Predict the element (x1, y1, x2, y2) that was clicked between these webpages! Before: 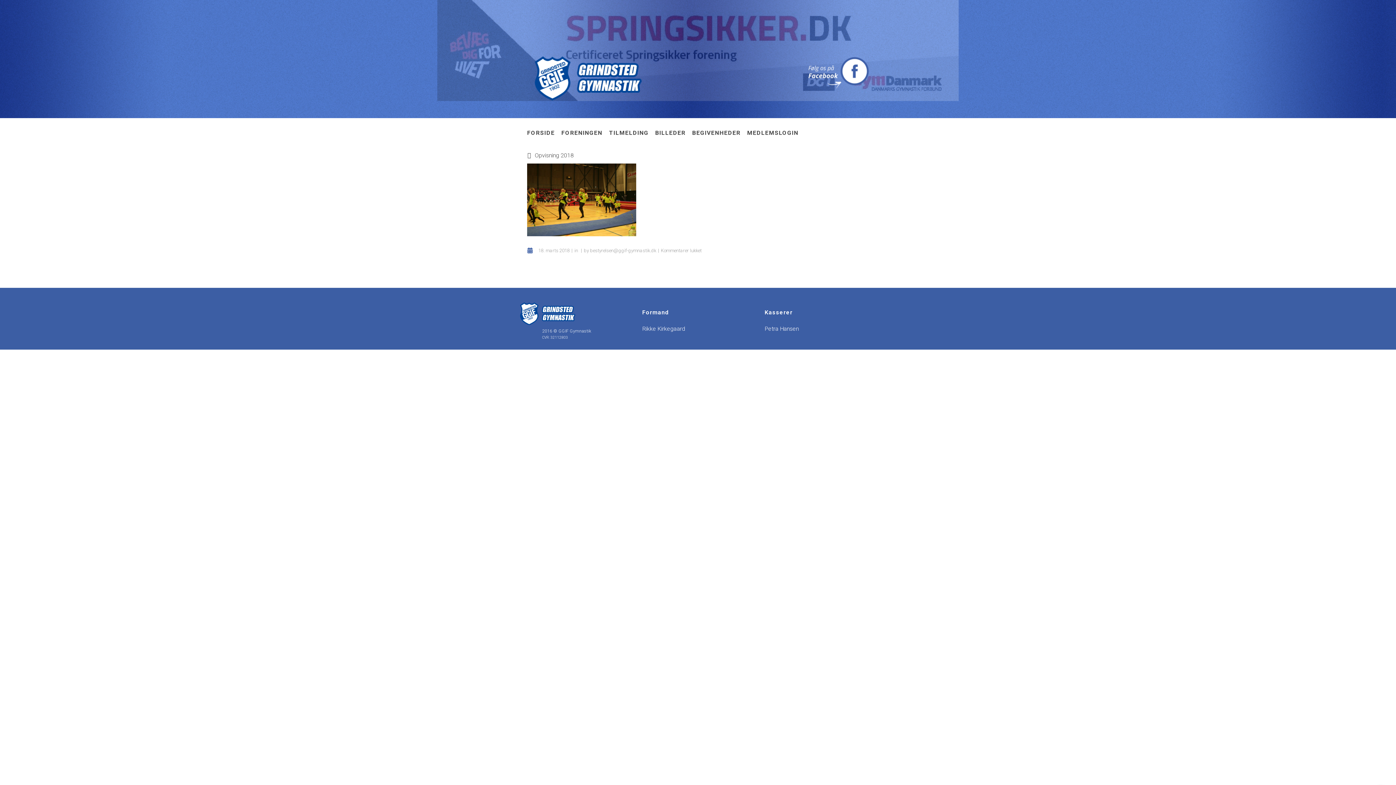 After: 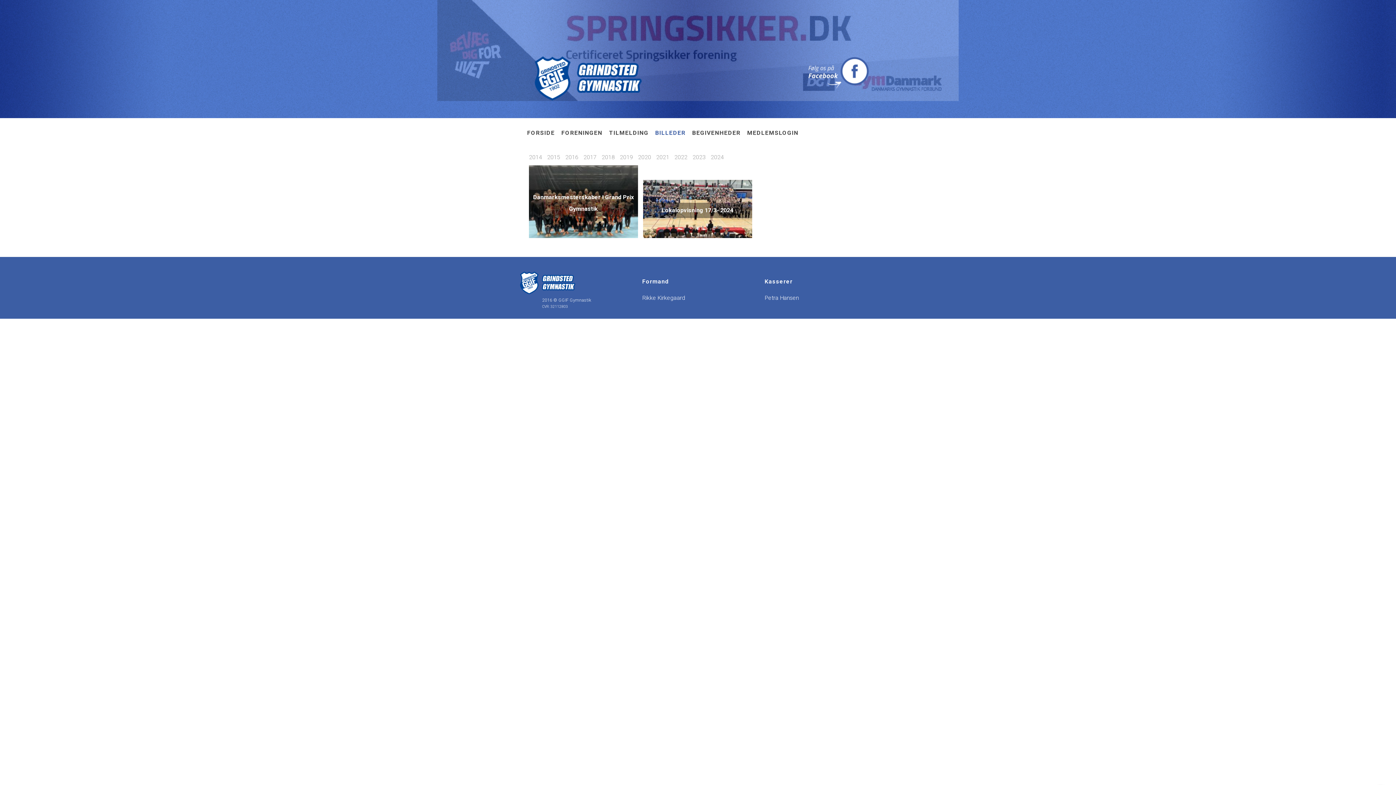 Action: bbox: (655, 130, 685, 136) label: BILLEDER